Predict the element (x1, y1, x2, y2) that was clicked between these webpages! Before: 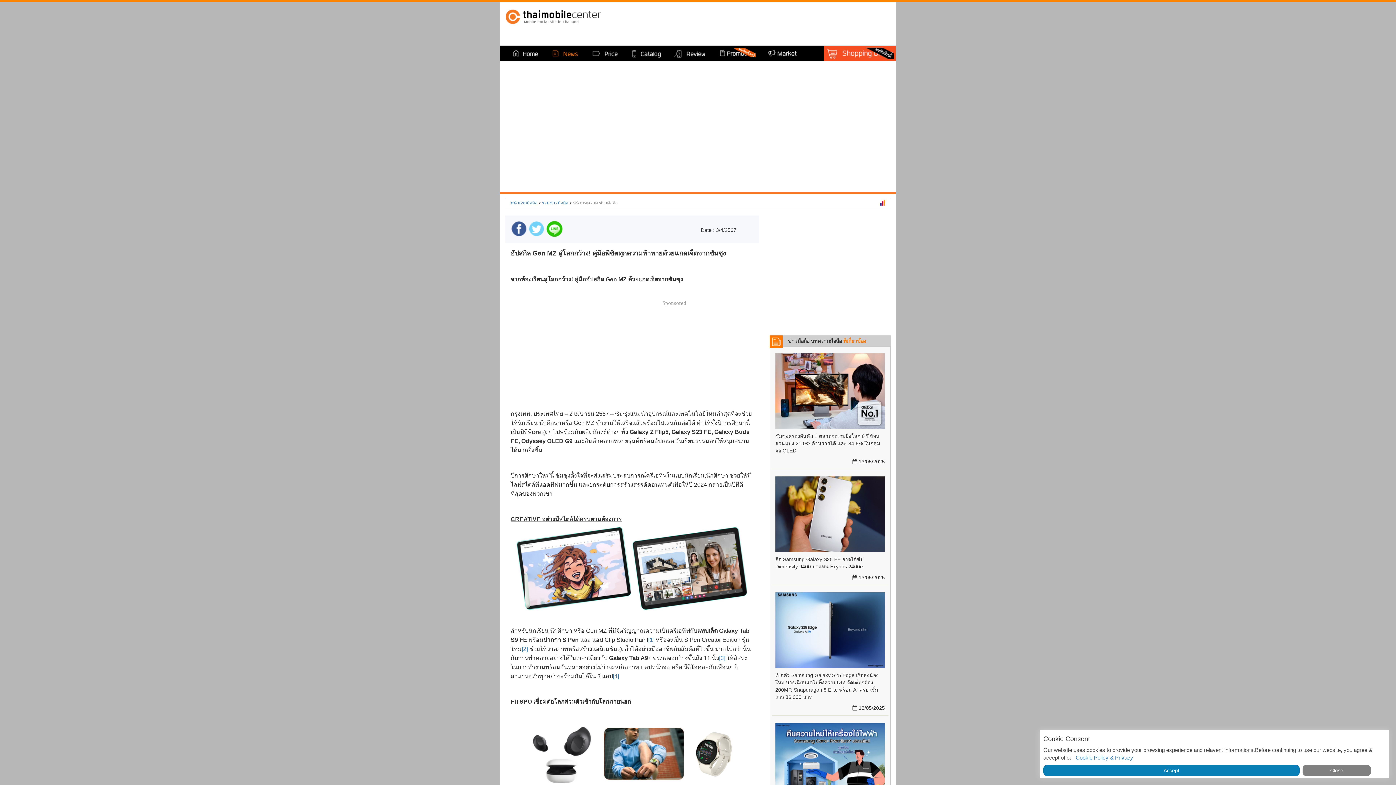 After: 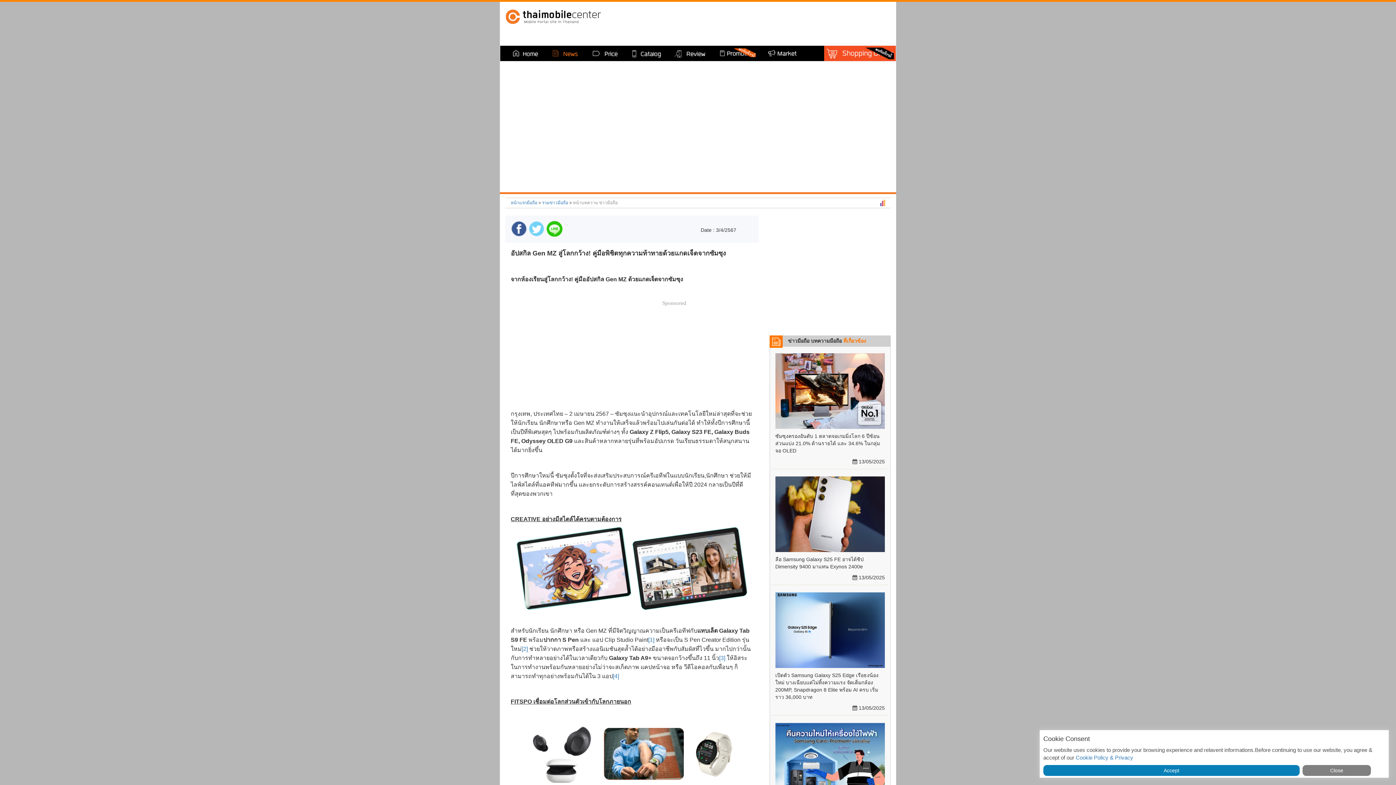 Action: bbox: (880, 200, 885, 205)